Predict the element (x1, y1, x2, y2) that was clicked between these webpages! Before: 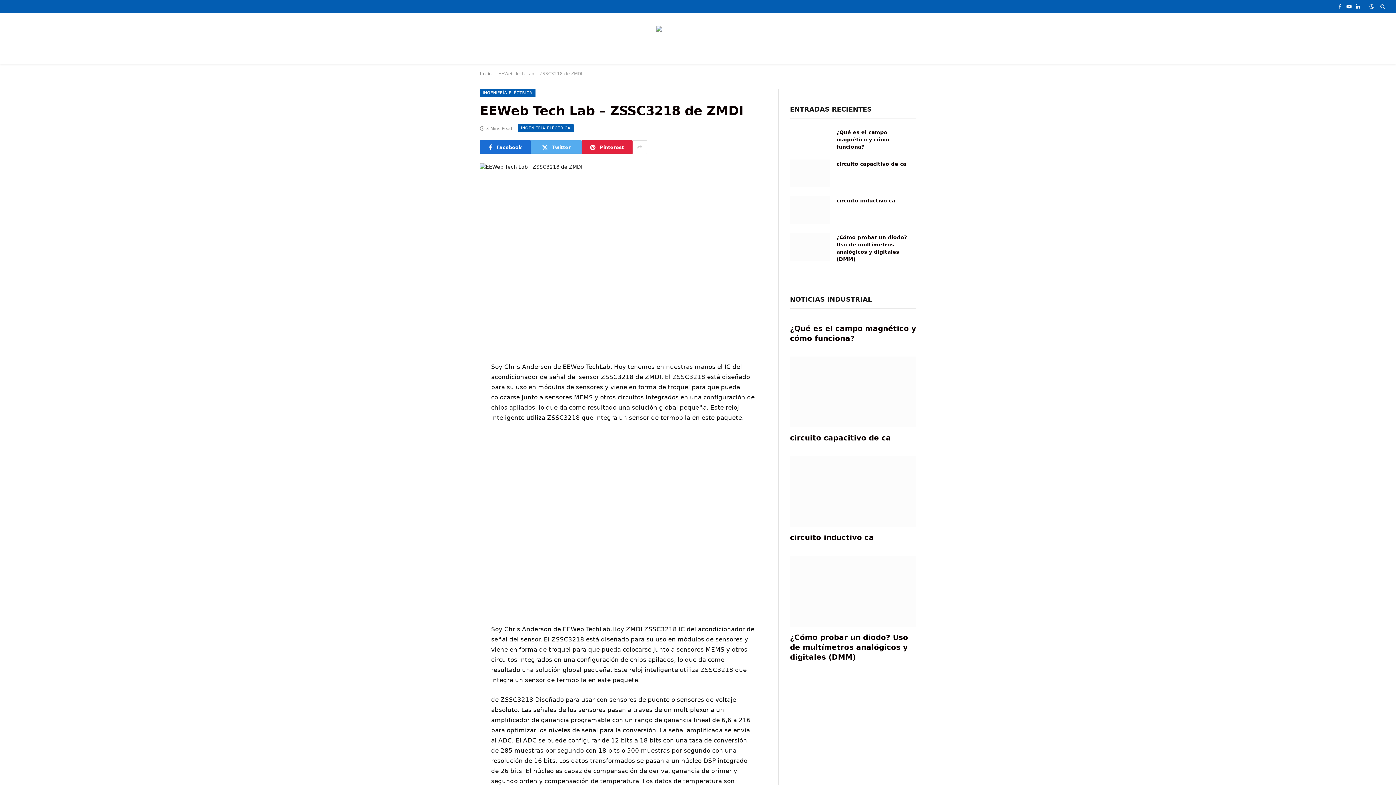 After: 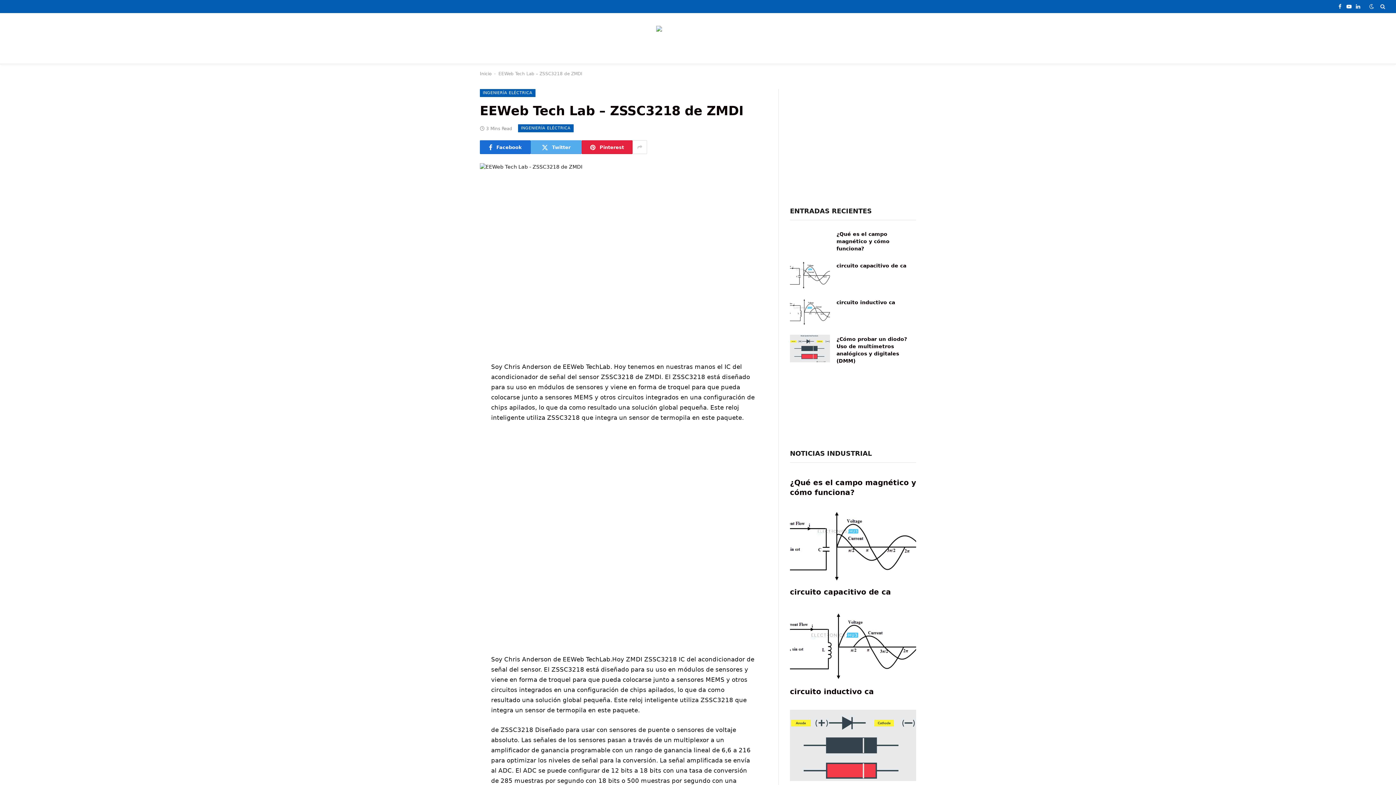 Action: bbox: (632, 140, 647, 154)